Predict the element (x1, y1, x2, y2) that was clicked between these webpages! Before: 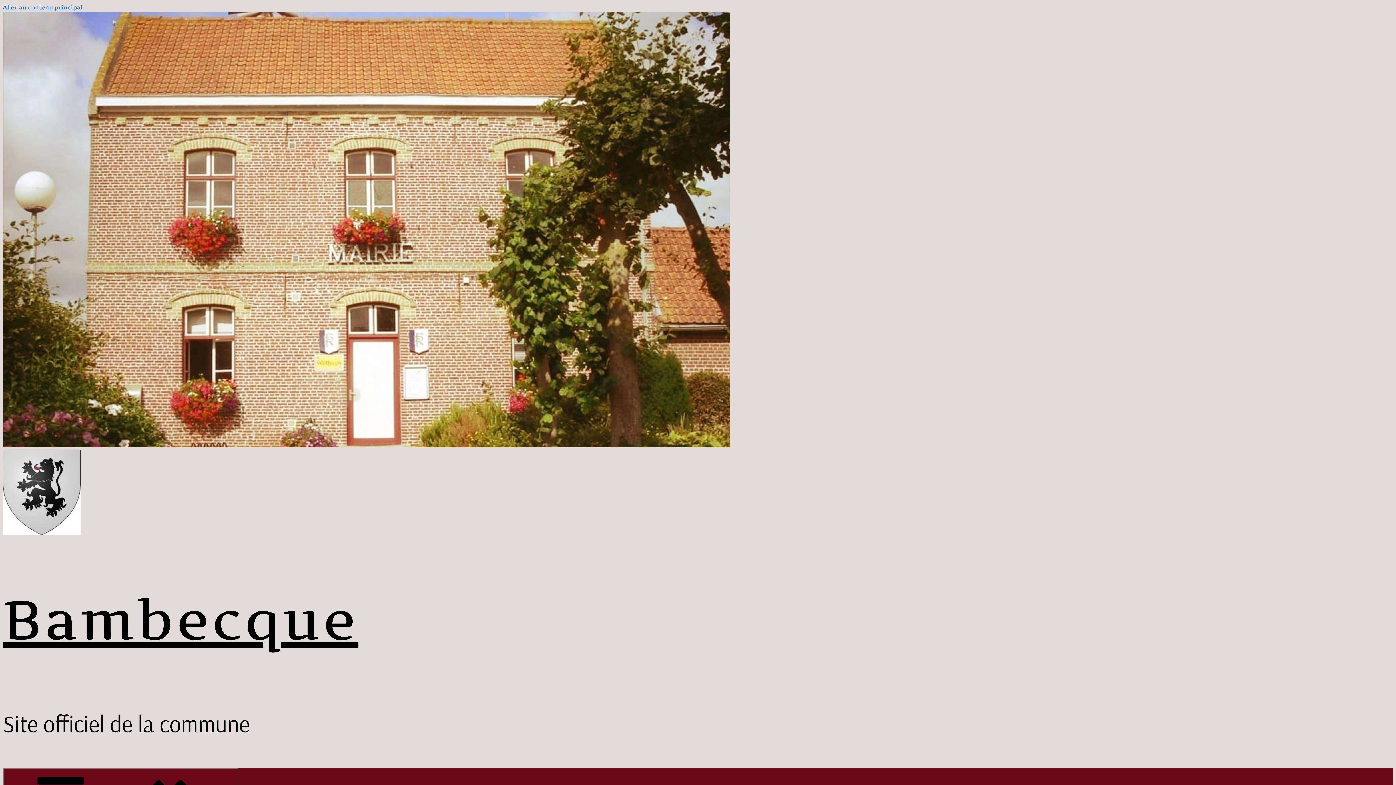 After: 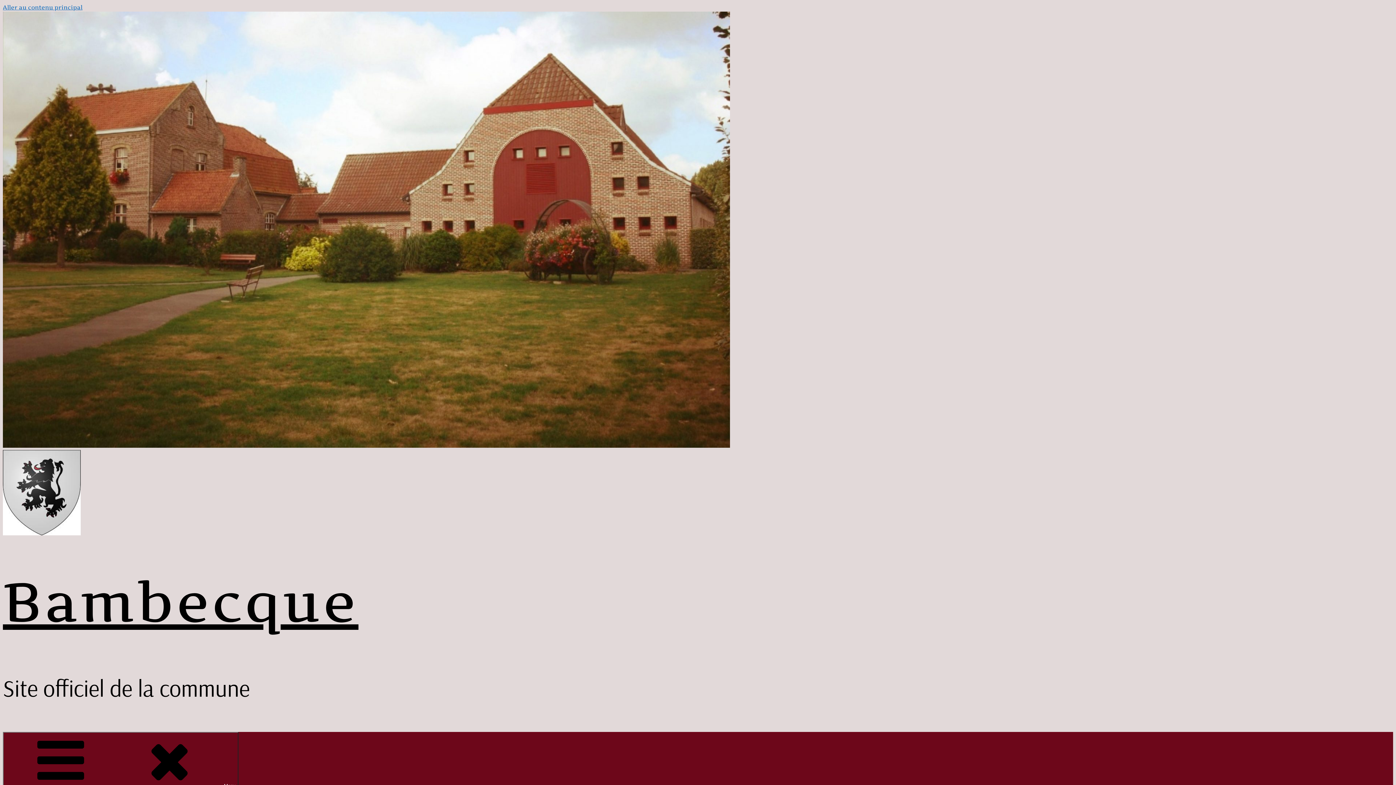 Action: bbox: (2, 529, 80, 536)